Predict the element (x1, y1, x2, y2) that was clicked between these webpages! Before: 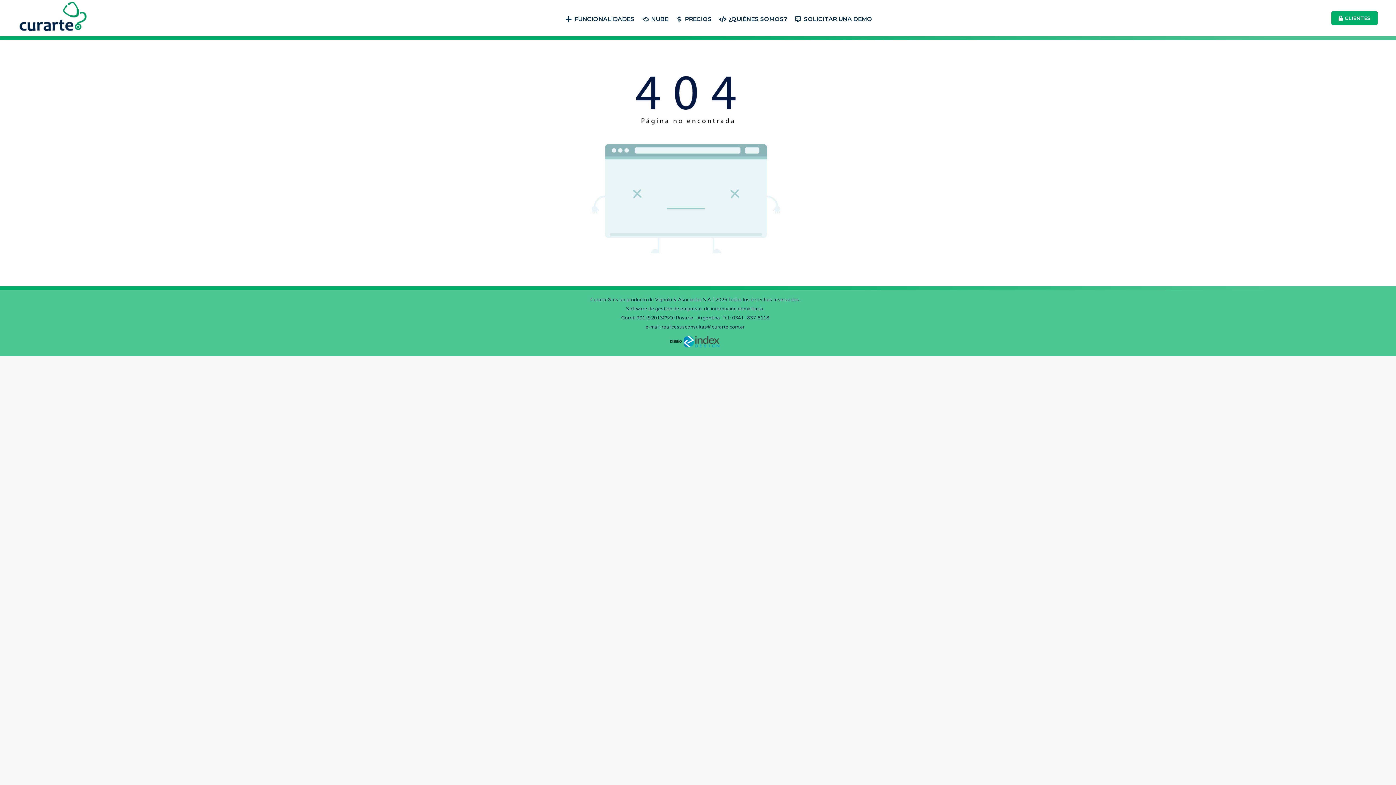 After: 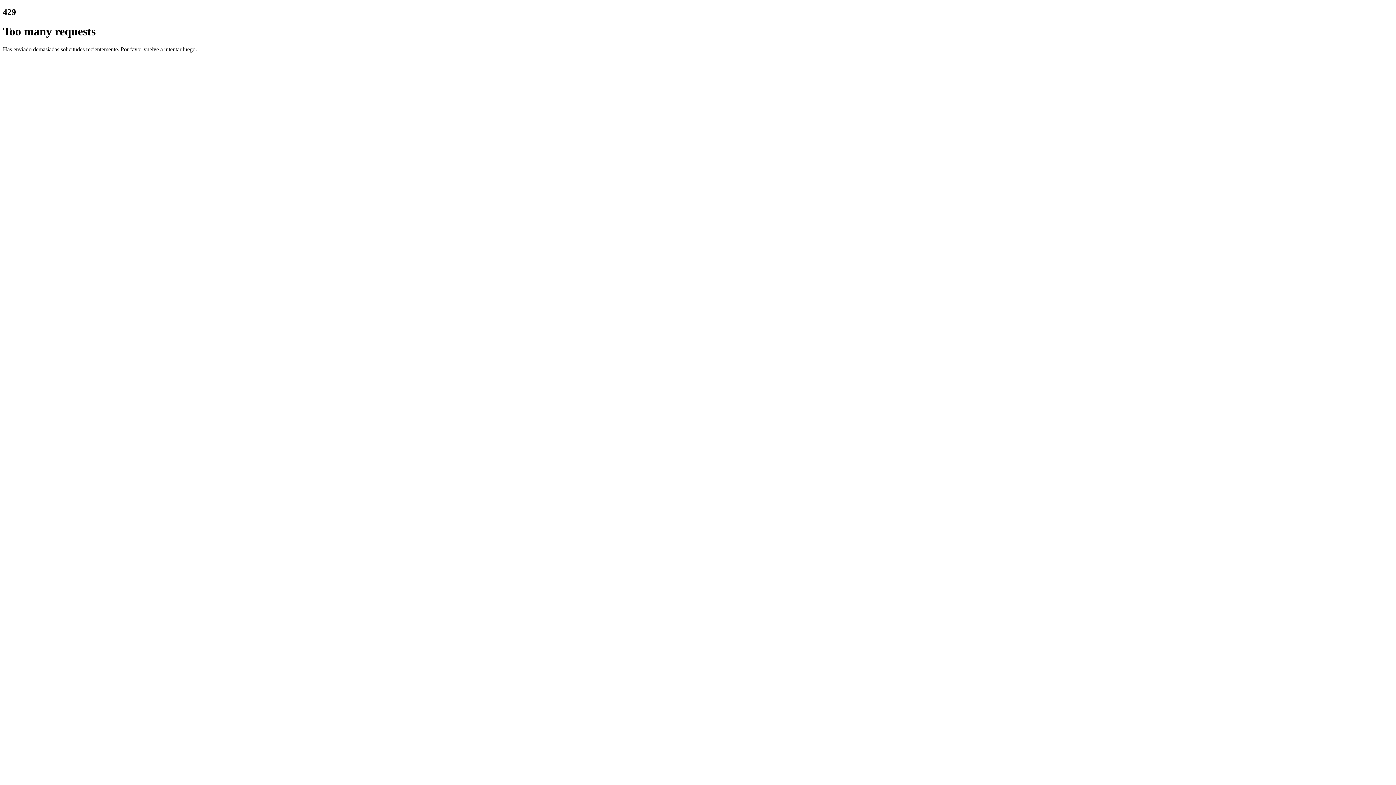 Action: bbox: (669, 345, 721, 350)